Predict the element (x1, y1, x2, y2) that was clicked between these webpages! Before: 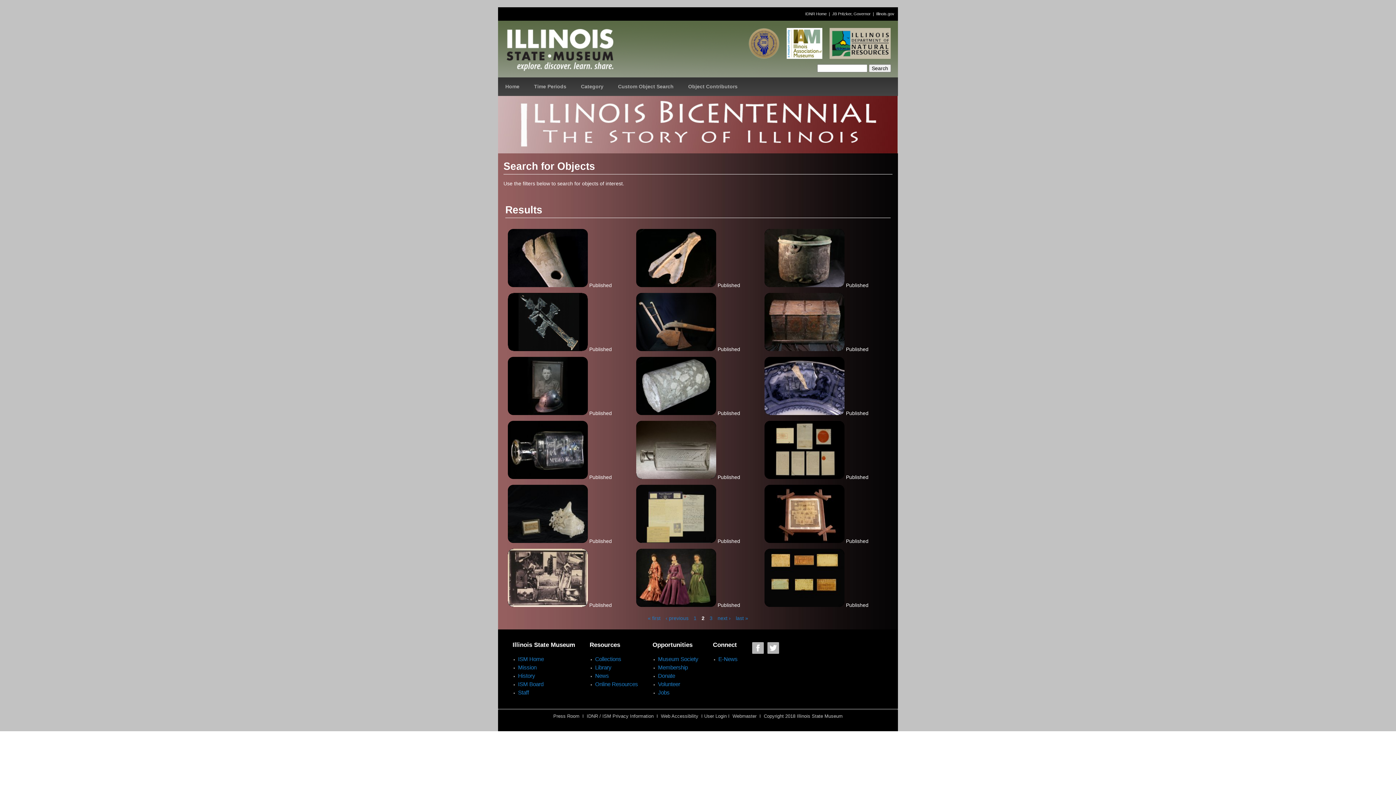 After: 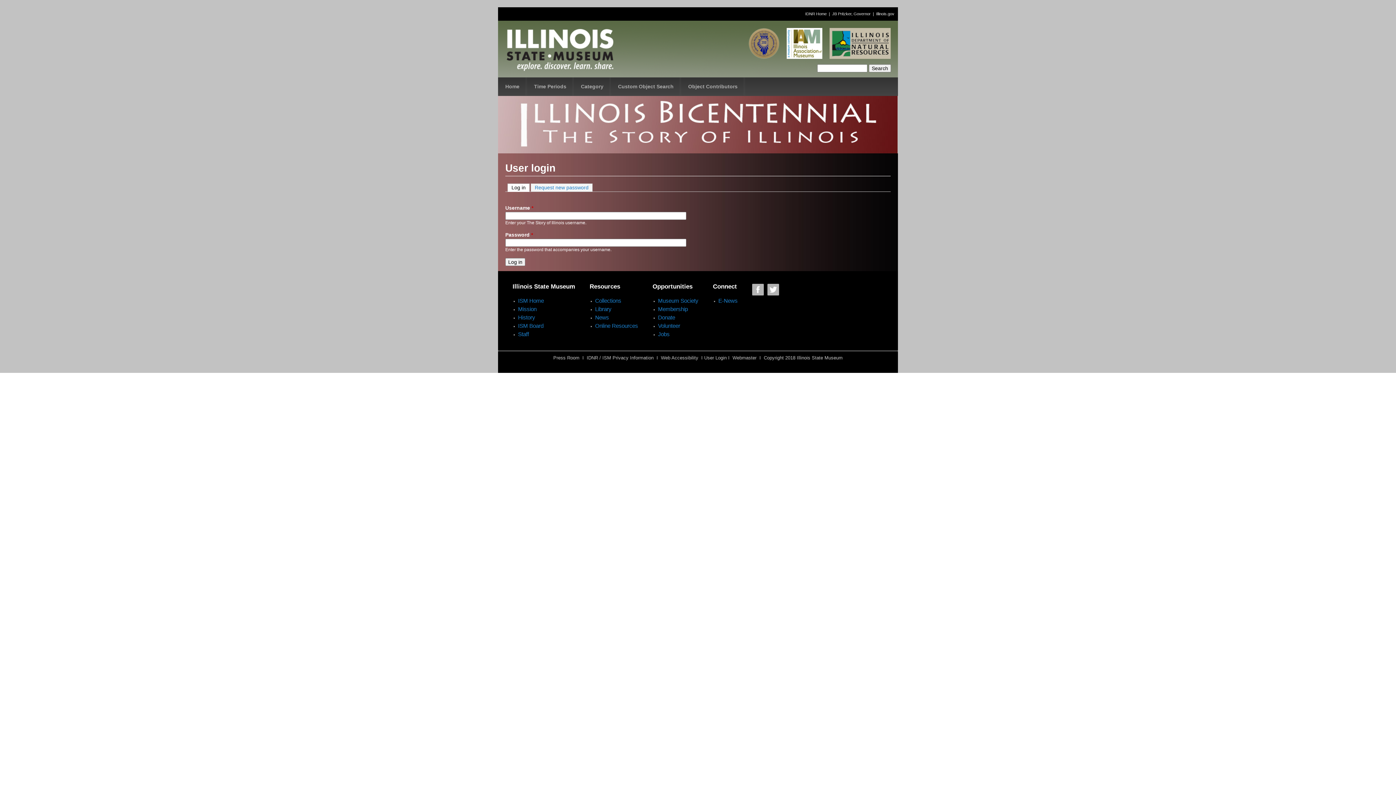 Action: bbox: (704, 713, 726, 719) label: User Login